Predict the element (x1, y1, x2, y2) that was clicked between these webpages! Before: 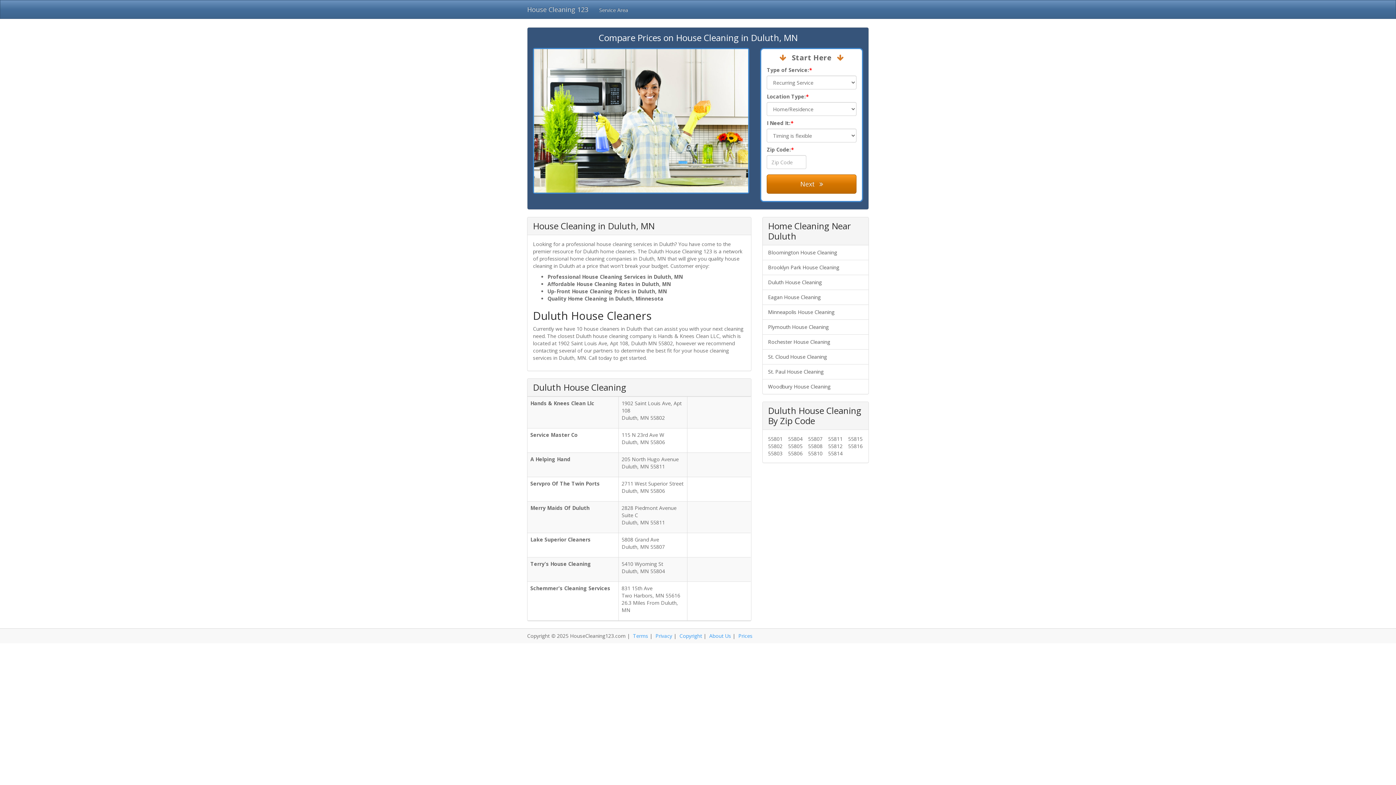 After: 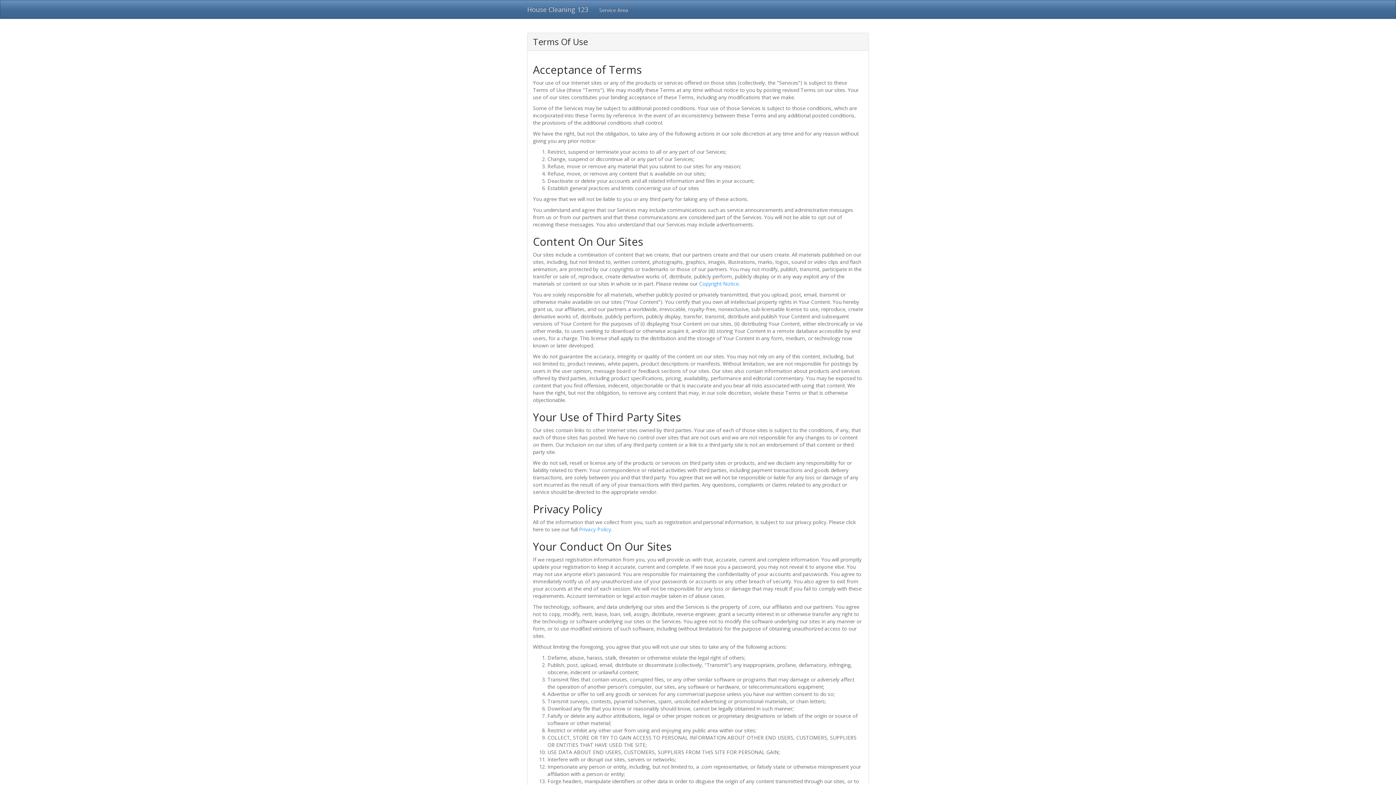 Action: bbox: (633, 632, 648, 639) label: Terms